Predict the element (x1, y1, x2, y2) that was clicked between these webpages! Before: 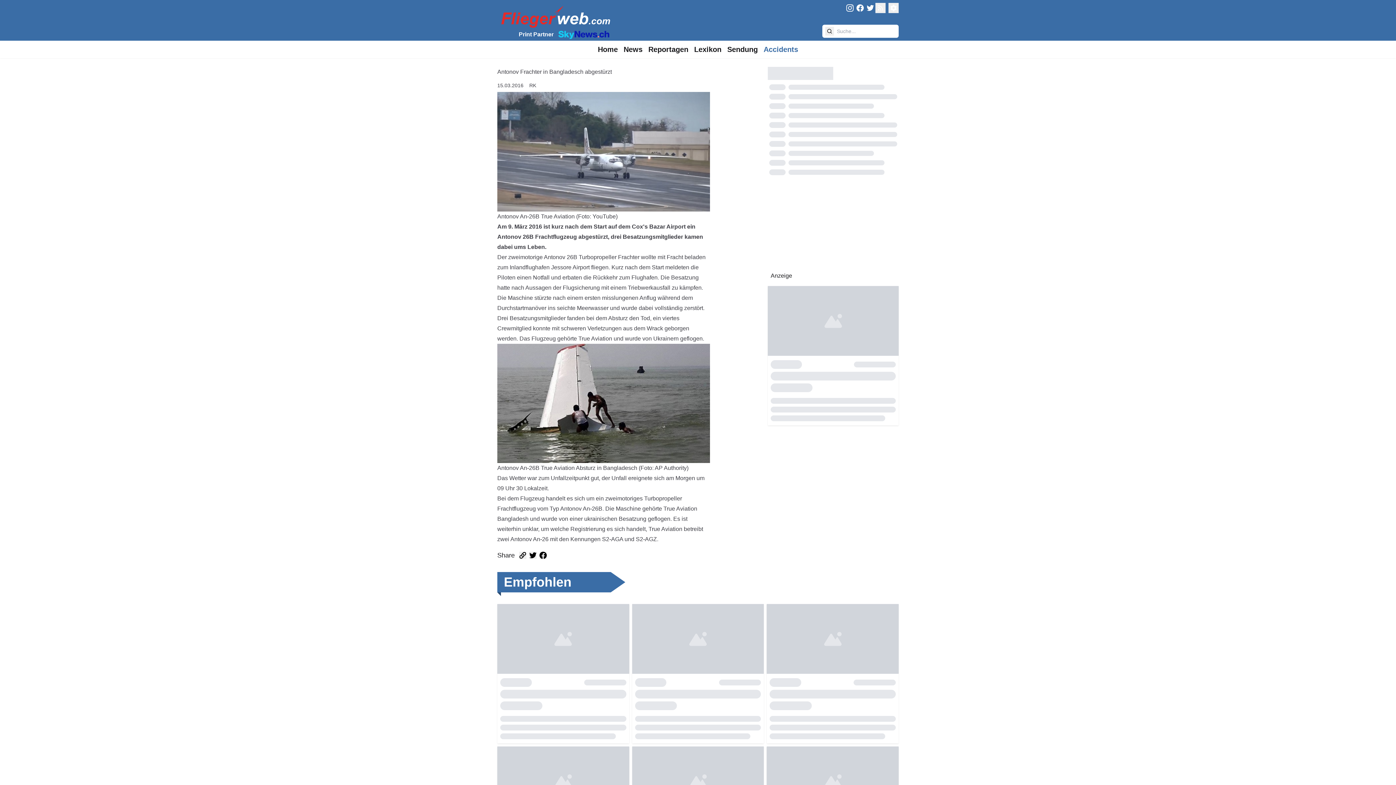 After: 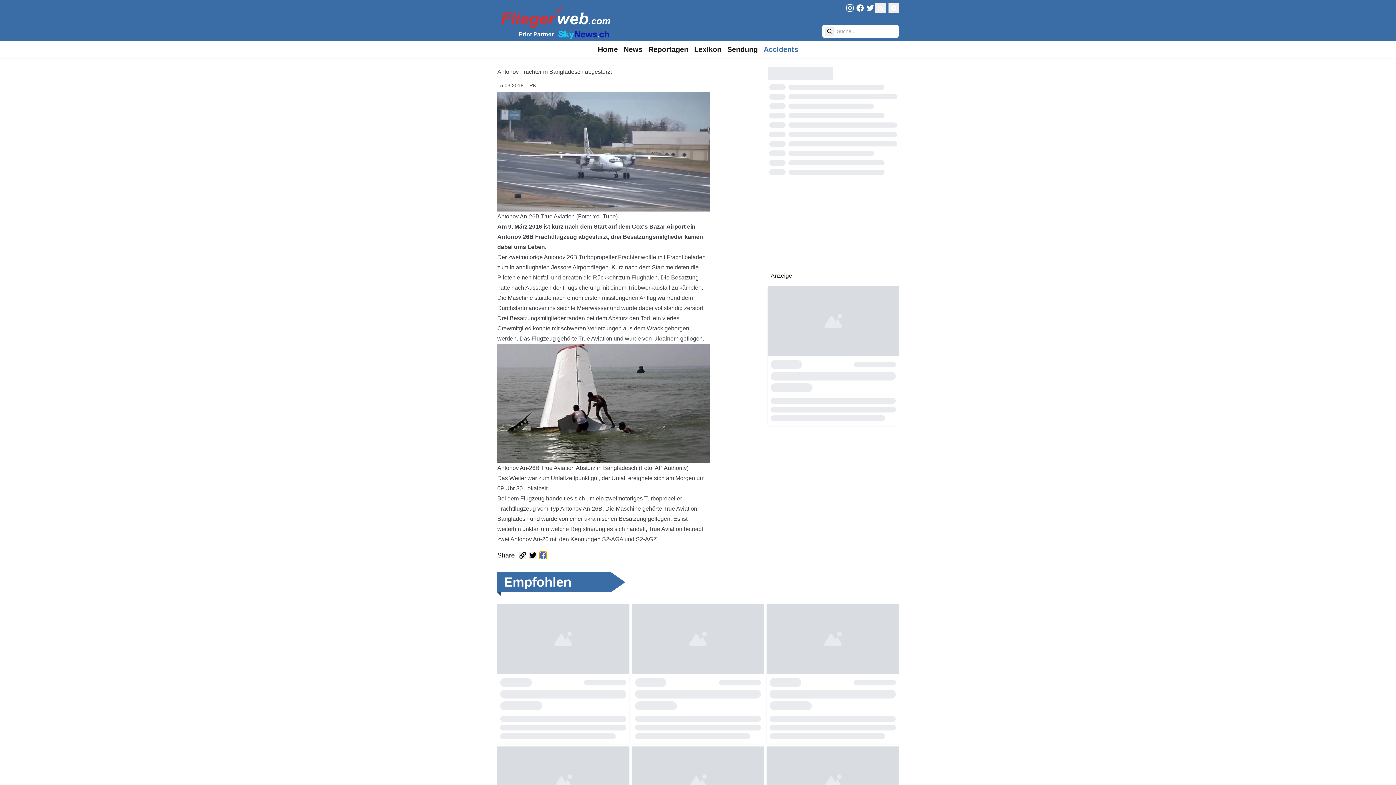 Action: bbox: (539, 552, 546, 559) label: Artikel auf Facebook teilen